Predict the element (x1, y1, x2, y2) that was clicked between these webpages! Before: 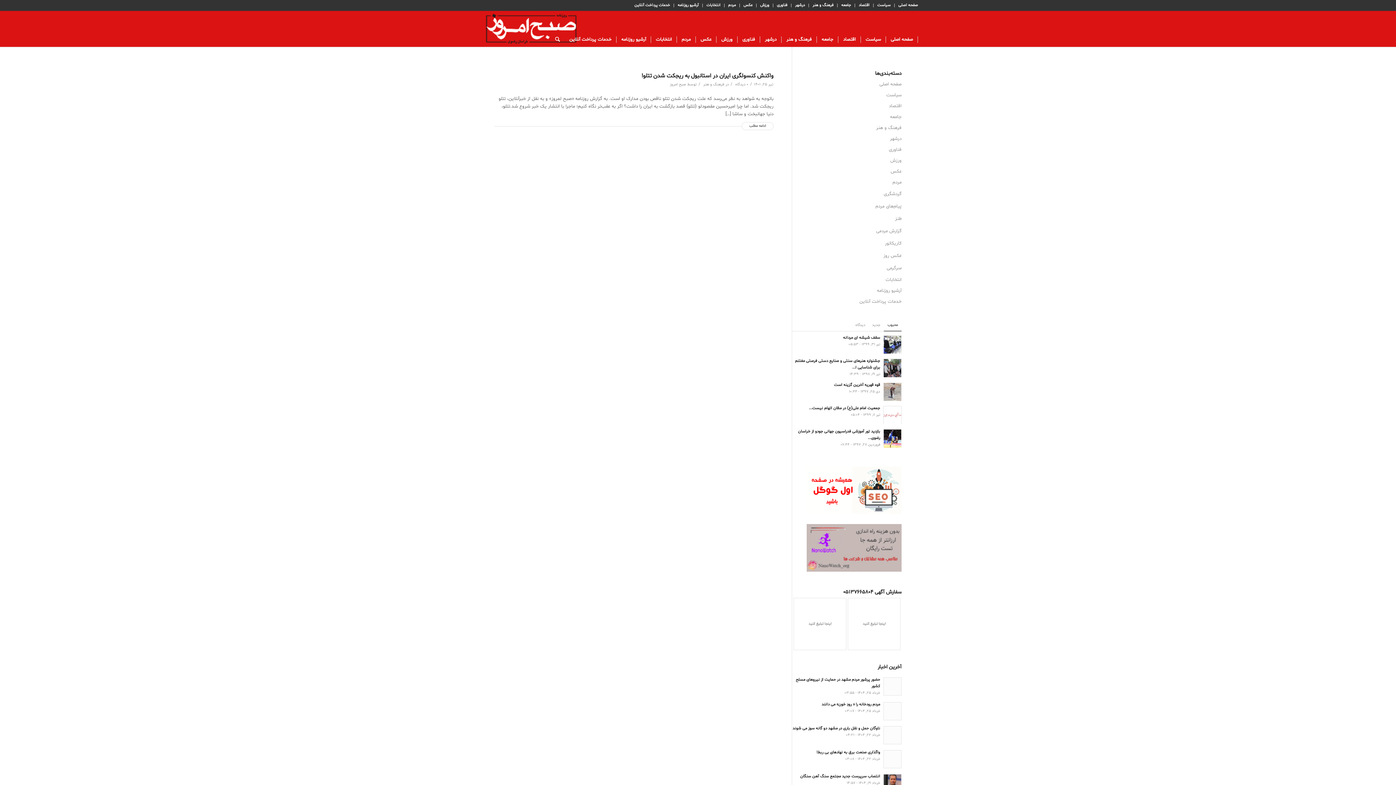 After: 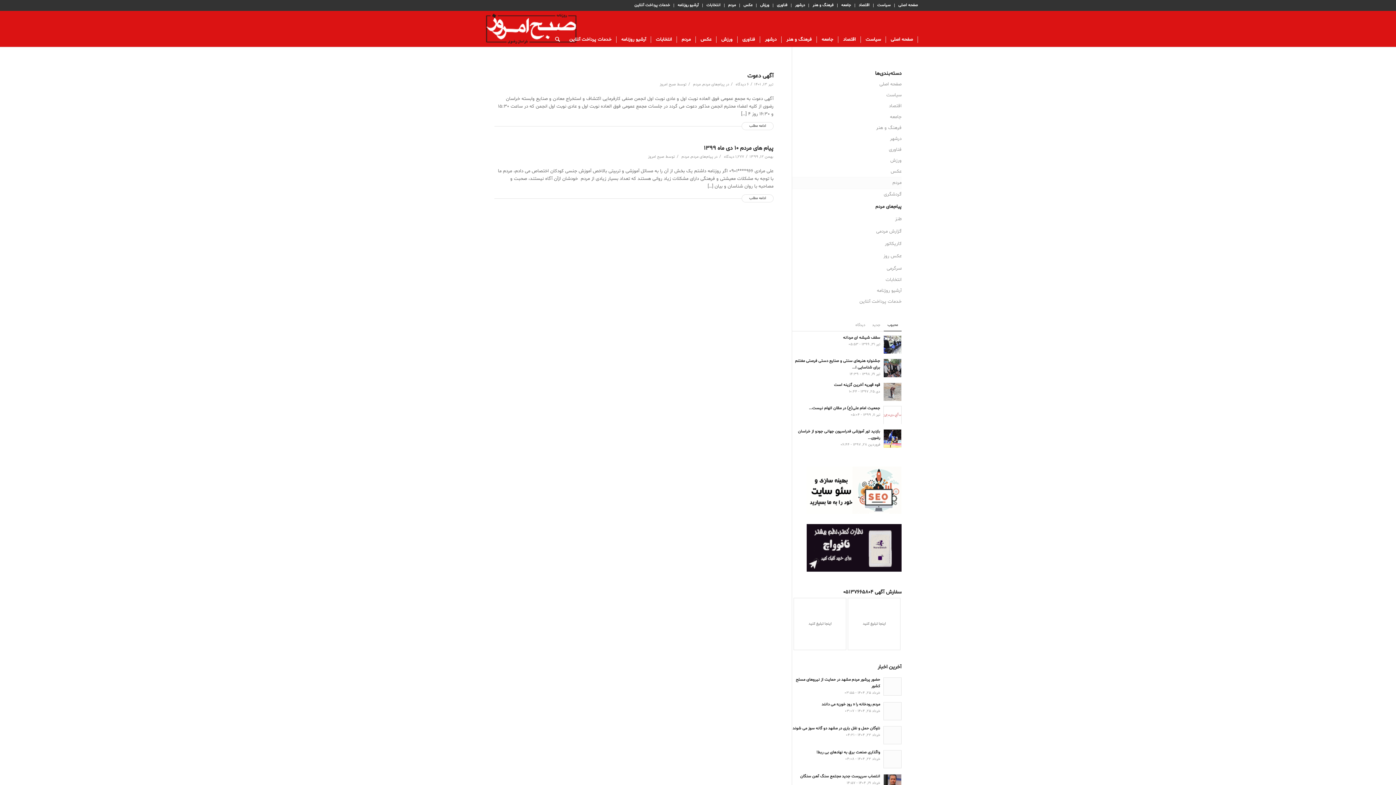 Action: label: پیام‌های مردم bbox: (792, 200, 901, 213)